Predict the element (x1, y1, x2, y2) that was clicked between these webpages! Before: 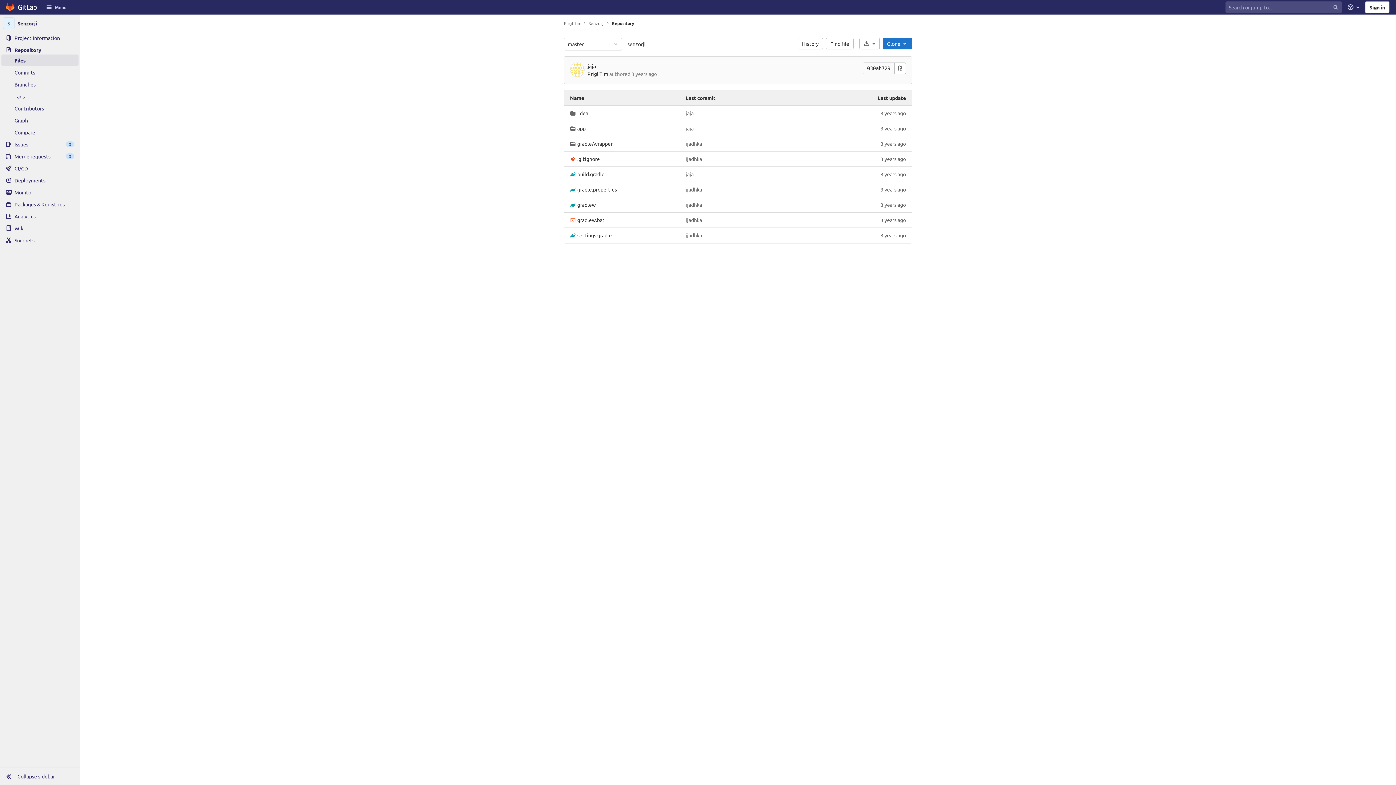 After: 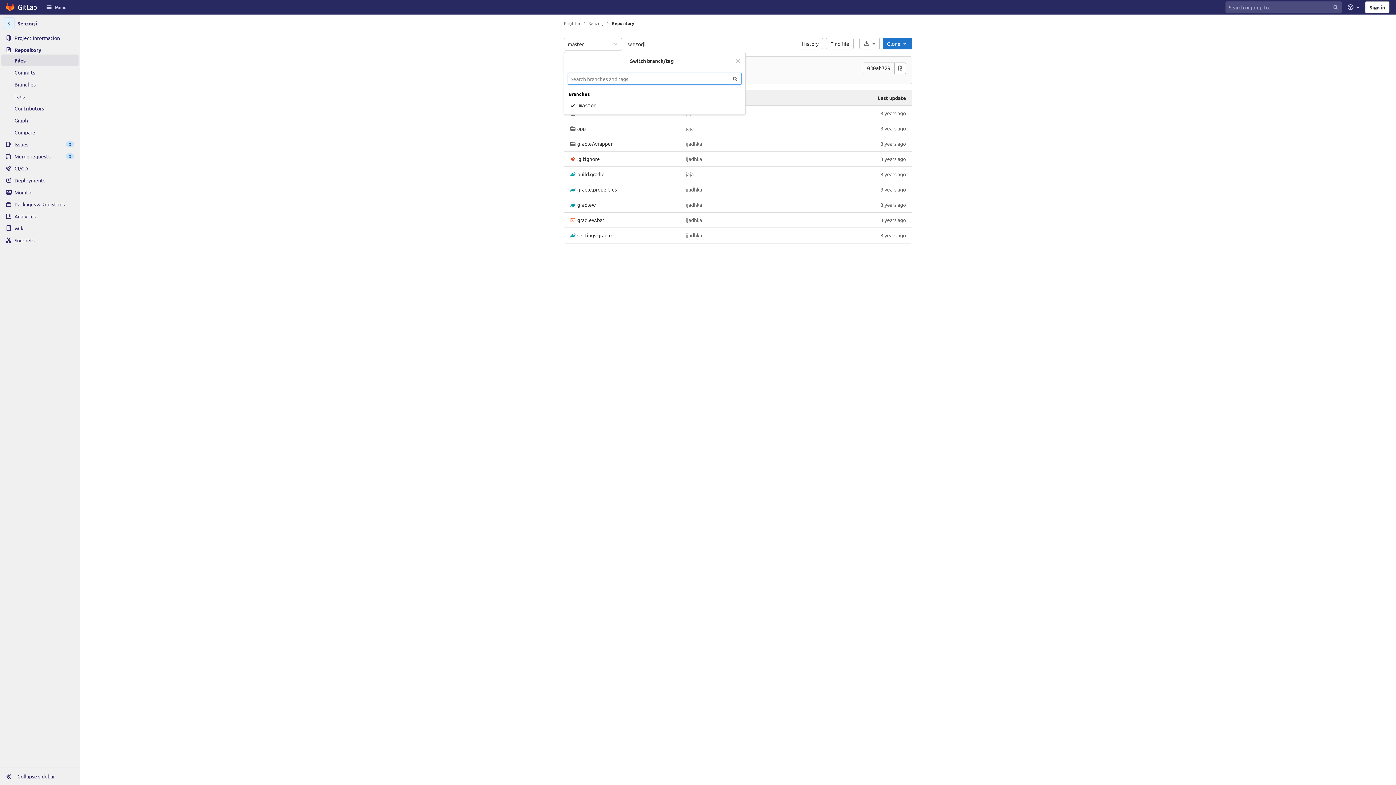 Action: label: master bbox: (564, 37, 622, 50)